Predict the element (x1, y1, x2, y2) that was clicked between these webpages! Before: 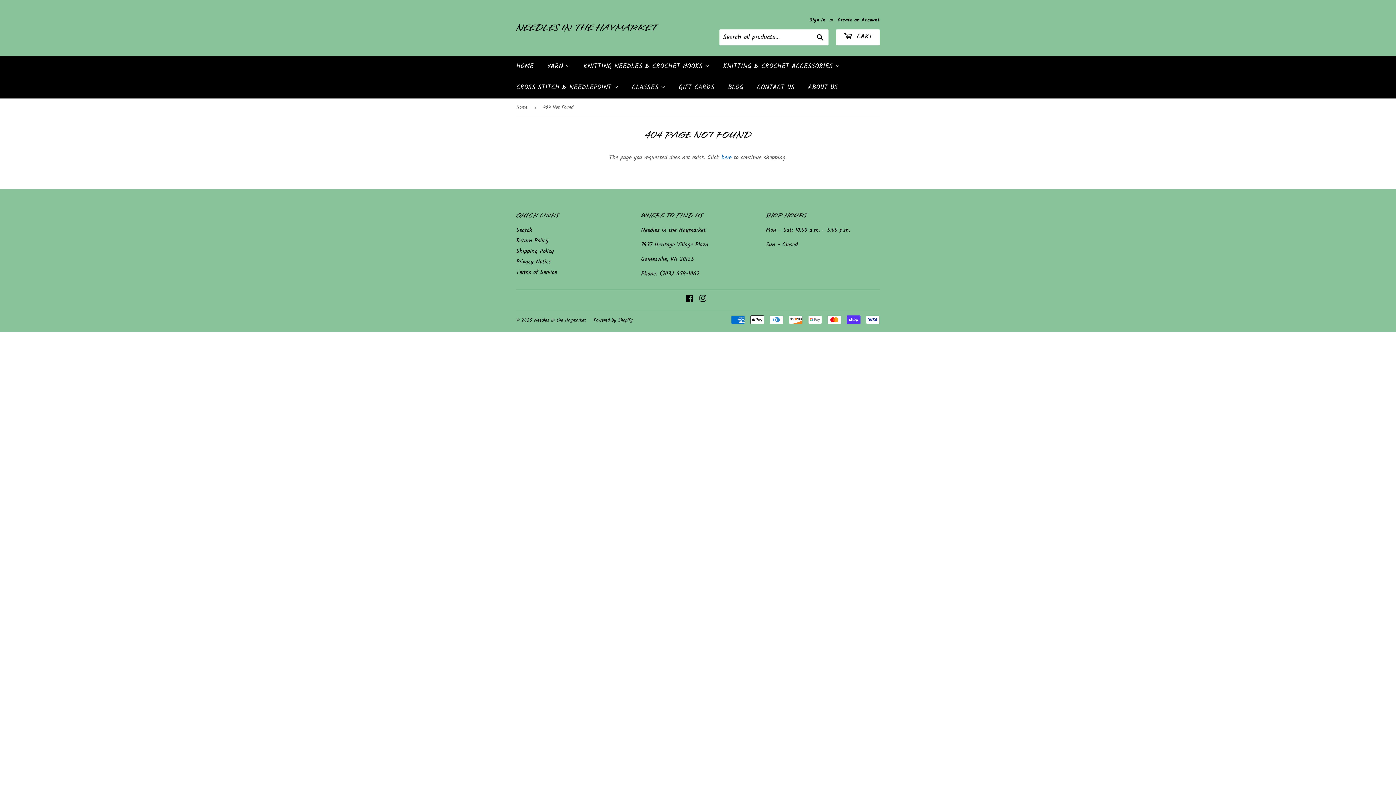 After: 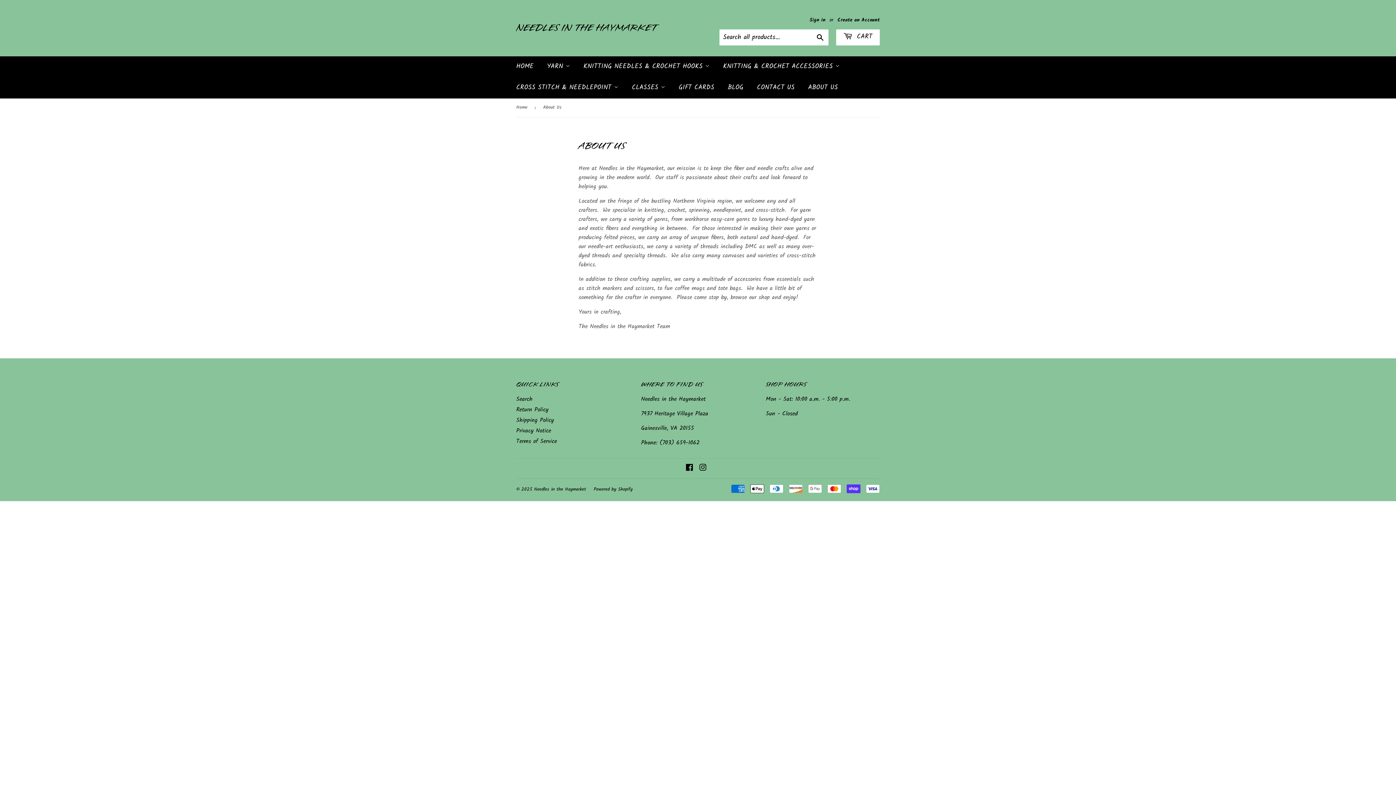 Action: bbox: (802, 77, 843, 98) label: ABOUT US